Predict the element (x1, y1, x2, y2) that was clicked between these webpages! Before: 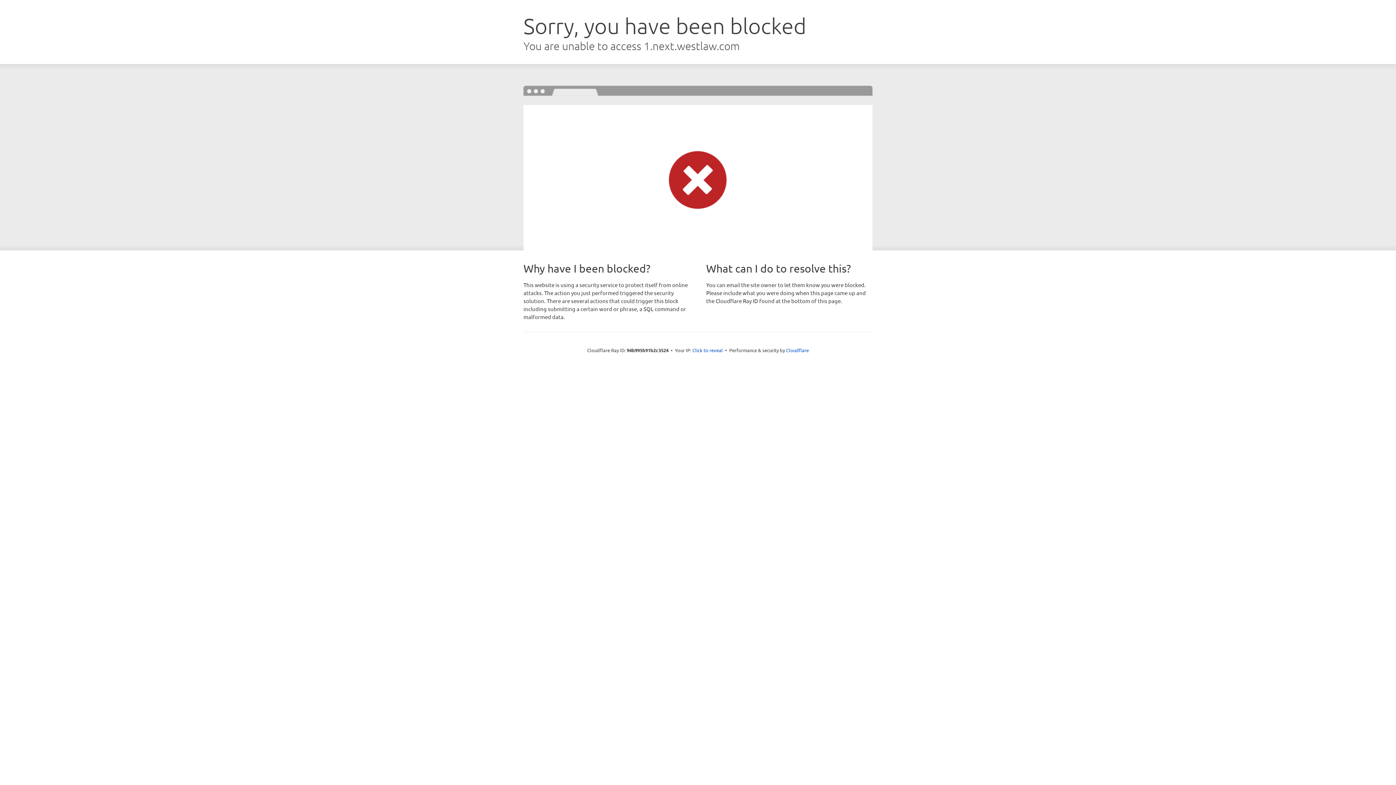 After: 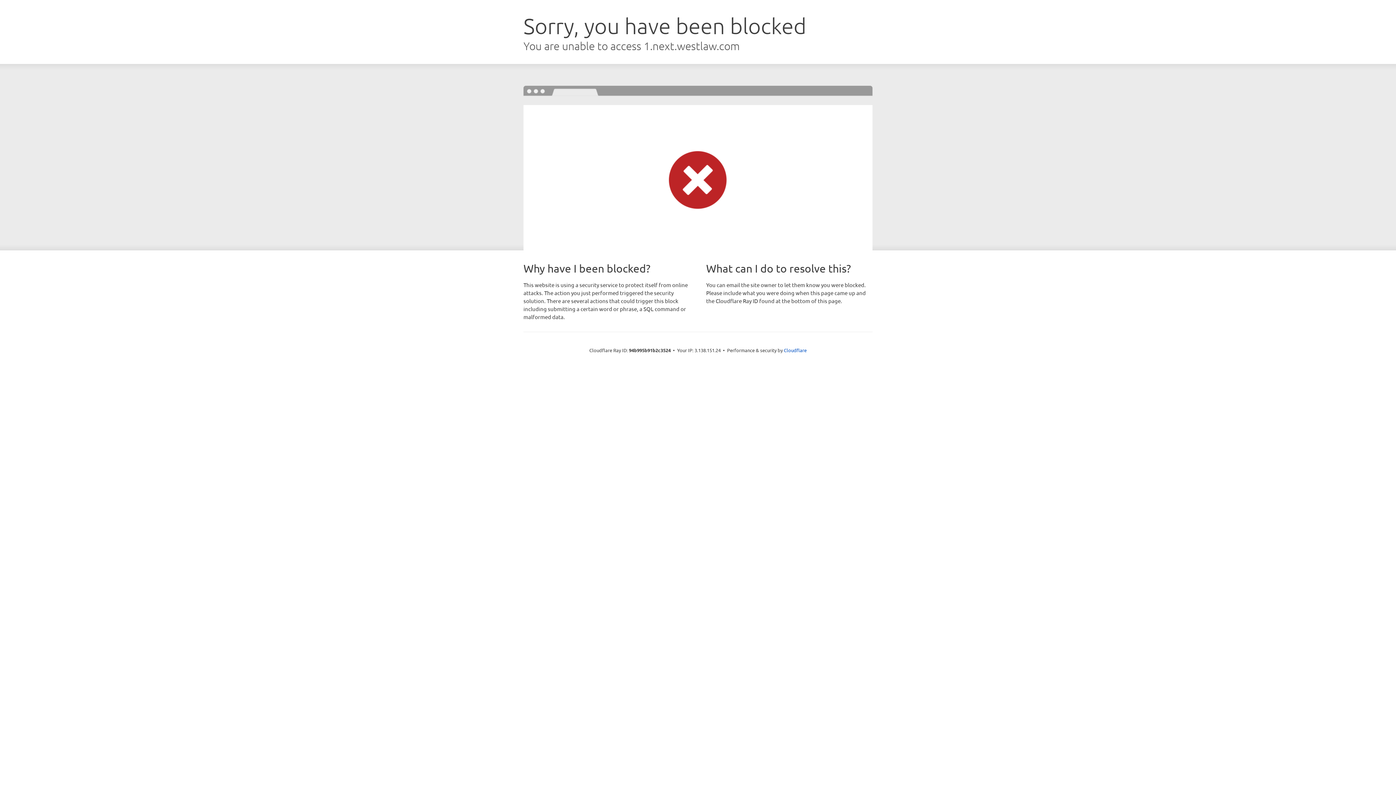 Action: bbox: (692, 346, 723, 353) label: Click to reveal